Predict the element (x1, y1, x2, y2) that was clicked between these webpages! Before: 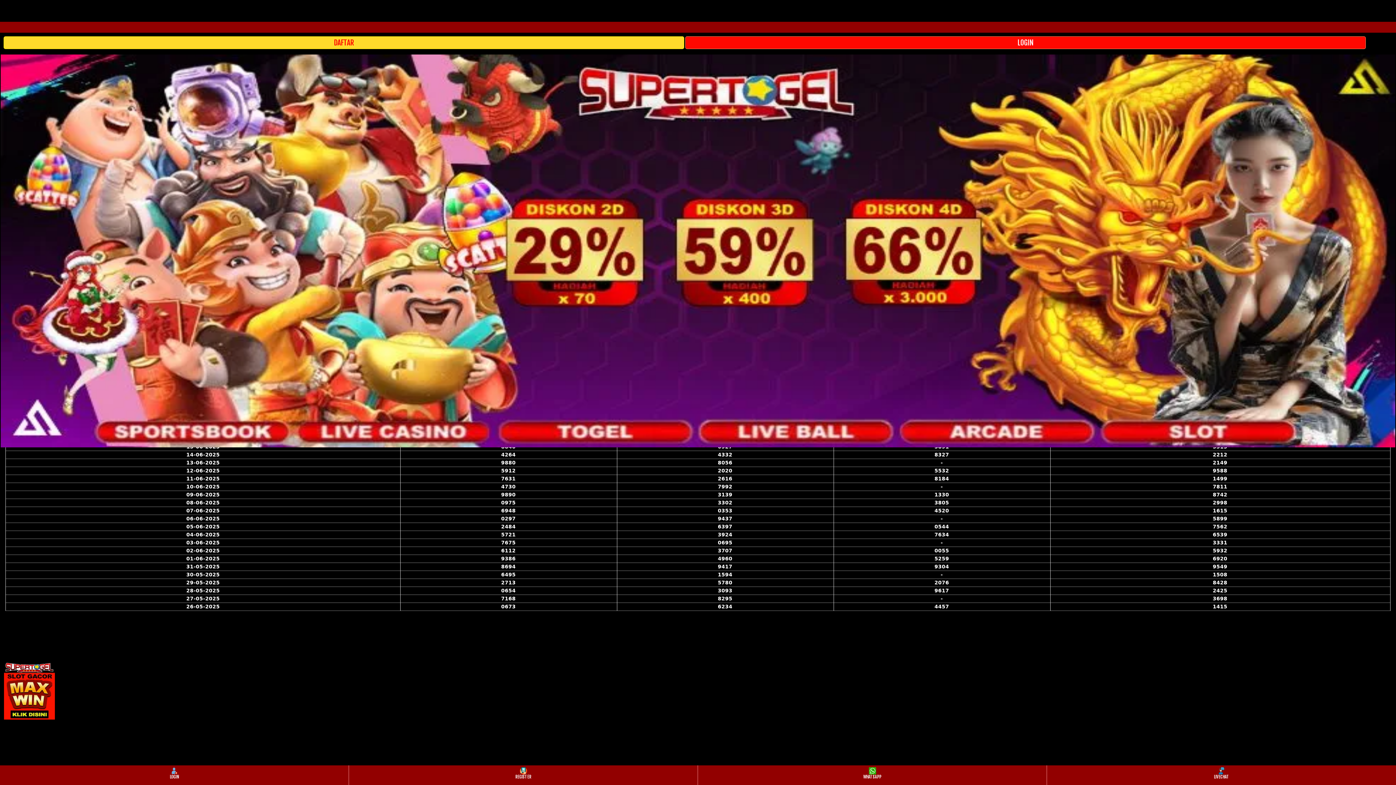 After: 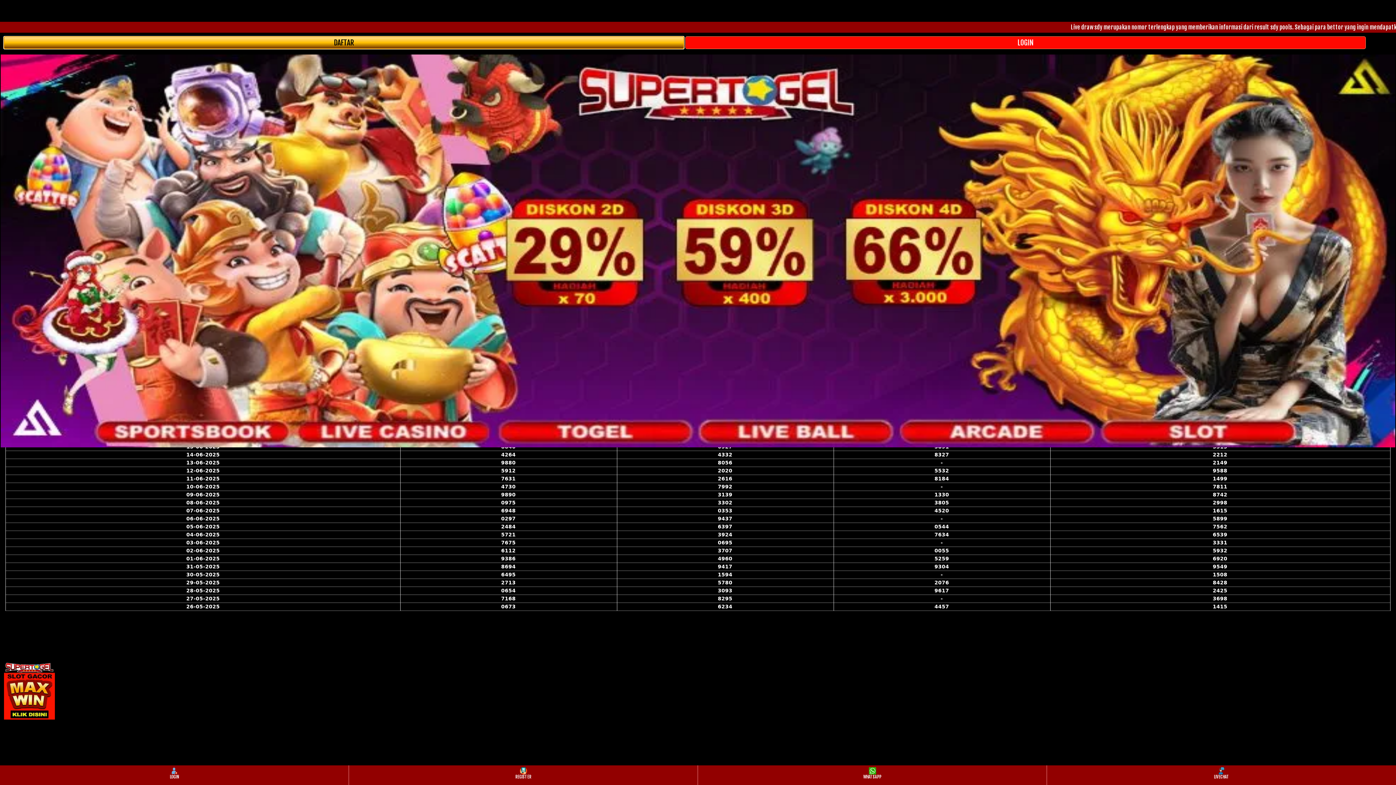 Action: bbox: (3, 39, 685, 46) label: DAFTAR 